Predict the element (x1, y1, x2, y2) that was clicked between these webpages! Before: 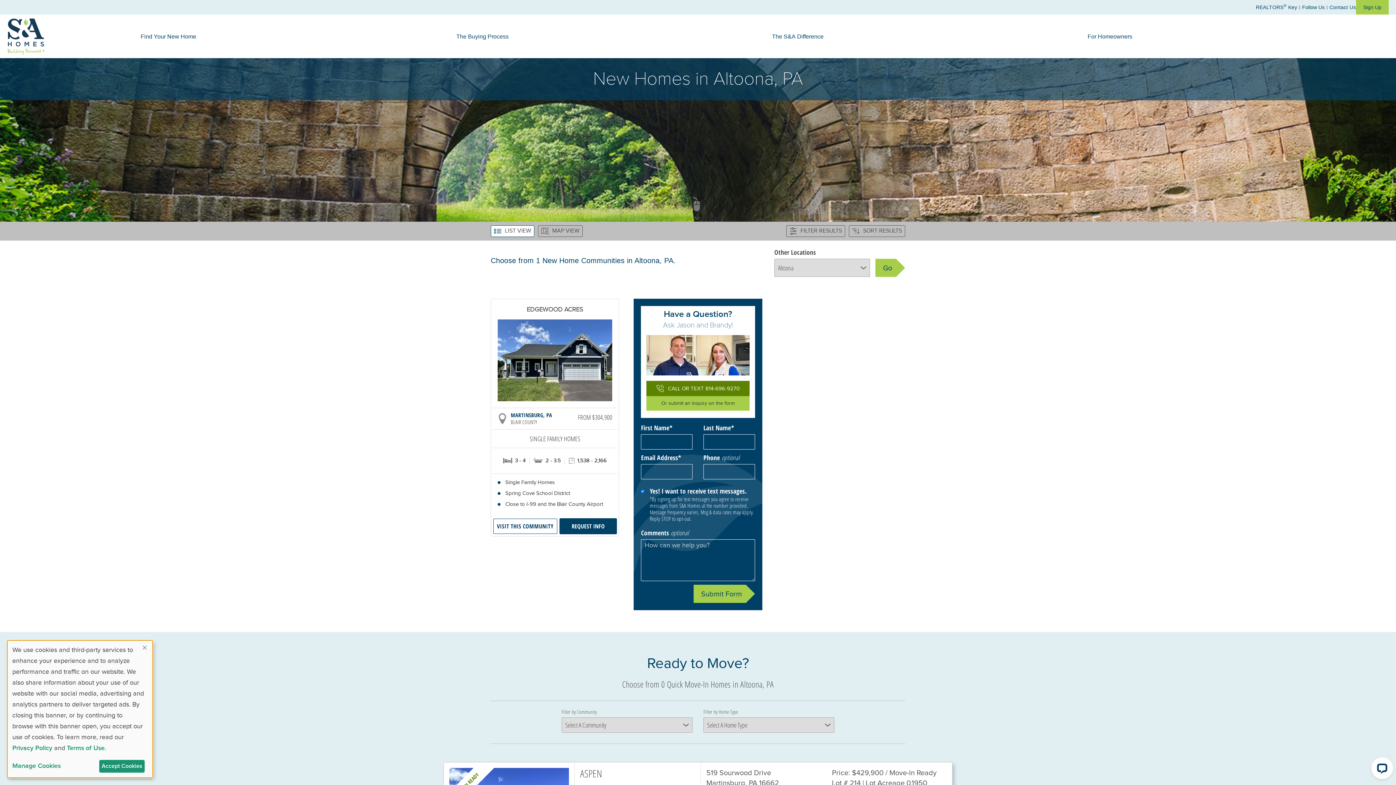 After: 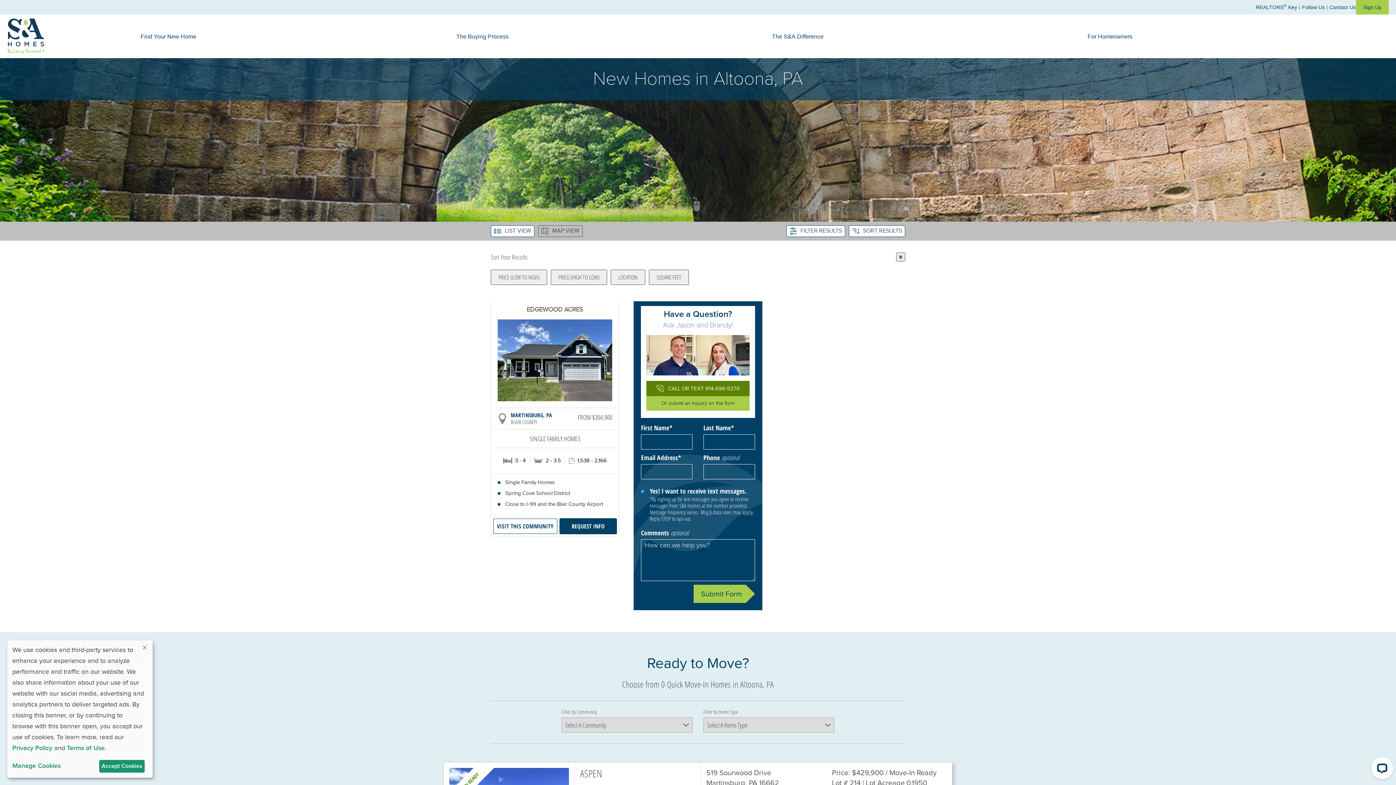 Action: label: SORT RESULTS bbox: (849, 225, 905, 237)